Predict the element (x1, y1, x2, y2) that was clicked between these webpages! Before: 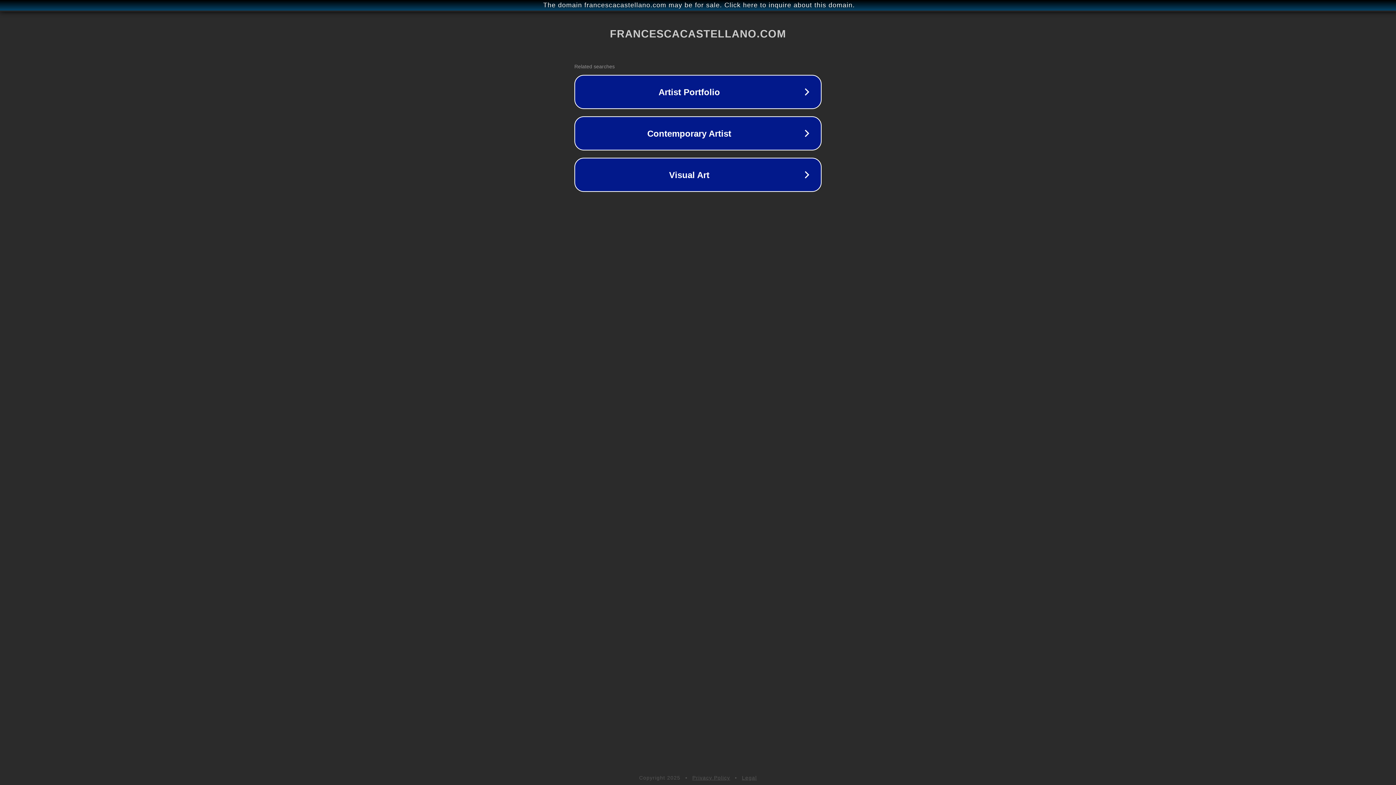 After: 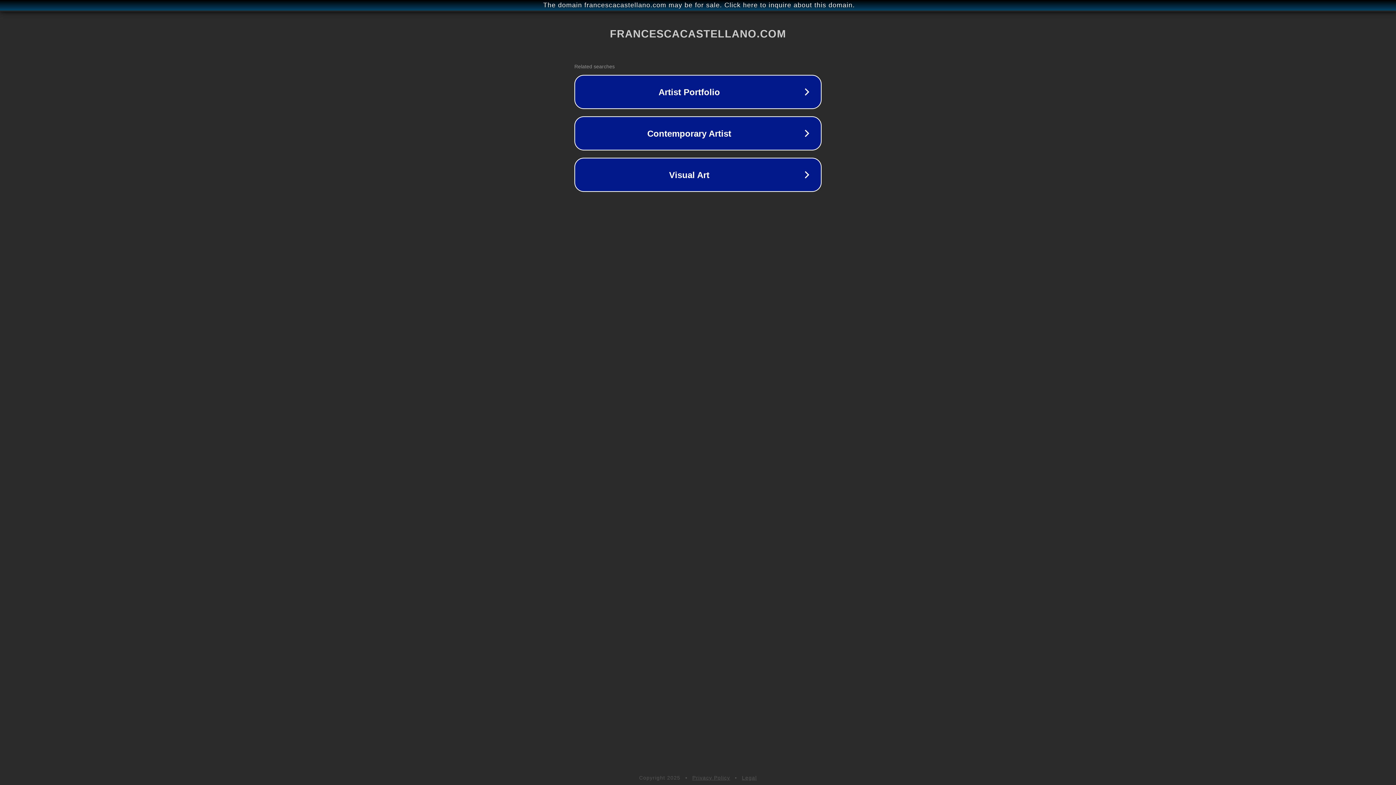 Action: label: Legal bbox: (742, 775, 757, 781)